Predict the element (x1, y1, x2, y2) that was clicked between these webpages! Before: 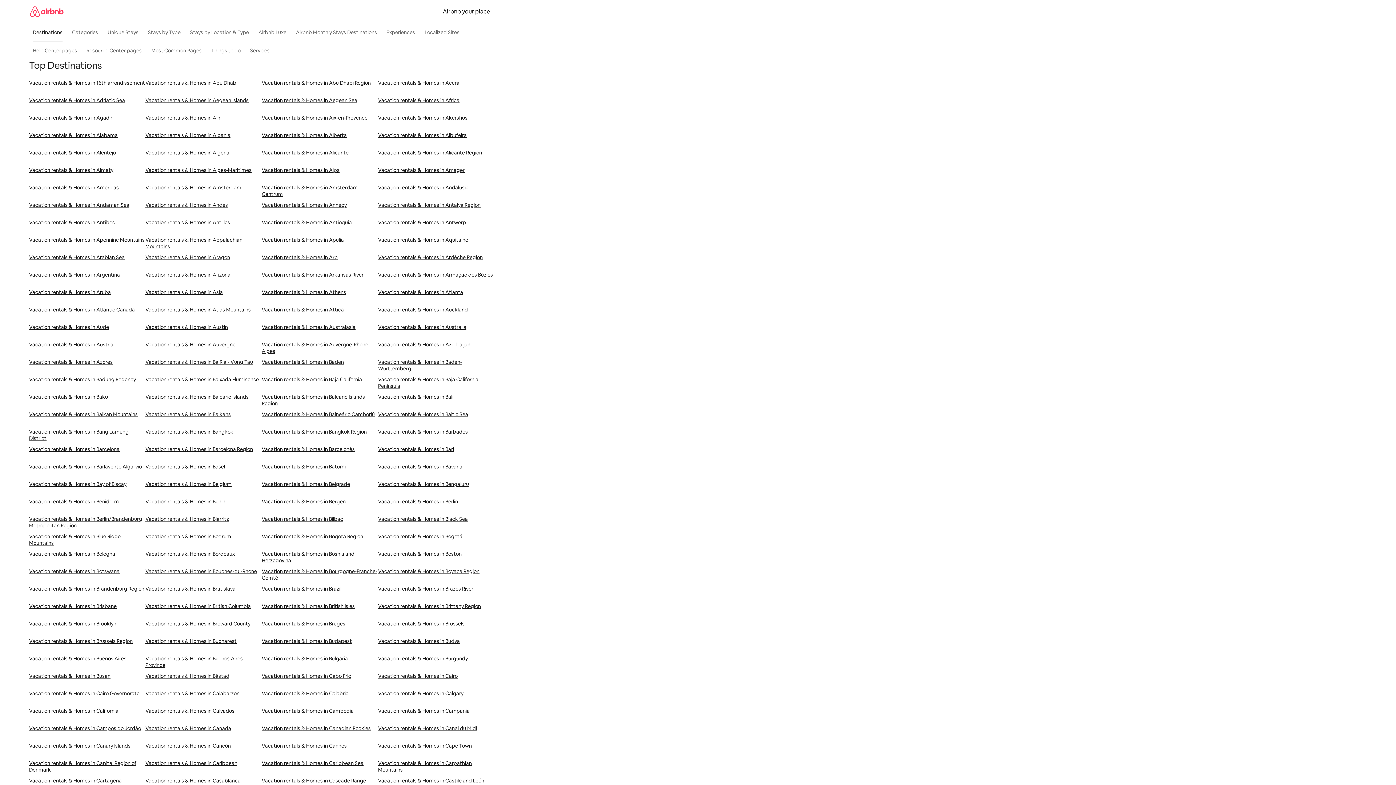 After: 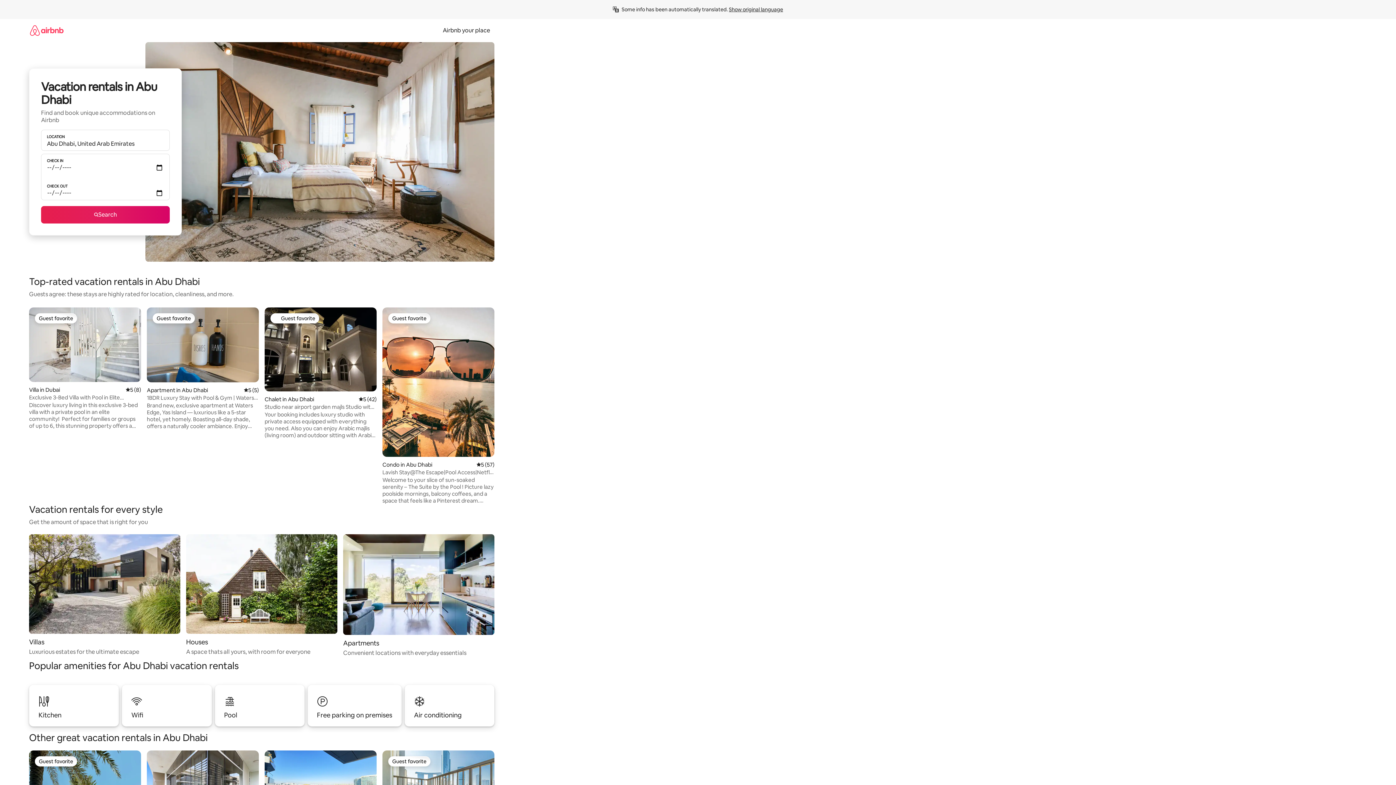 Action: label: Vacation rentals & Homes in Abu Dhabi Region bbox: (261, 79, 378, 97)